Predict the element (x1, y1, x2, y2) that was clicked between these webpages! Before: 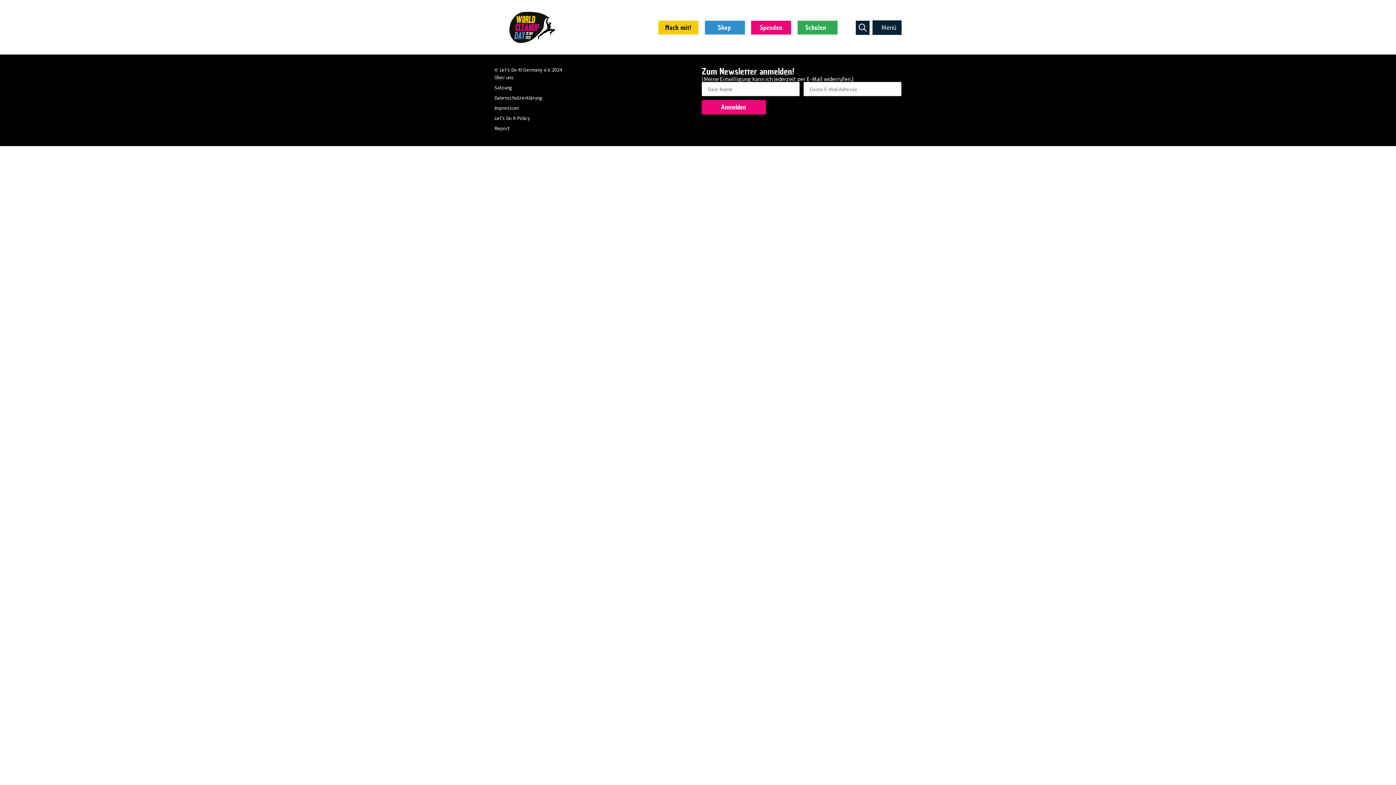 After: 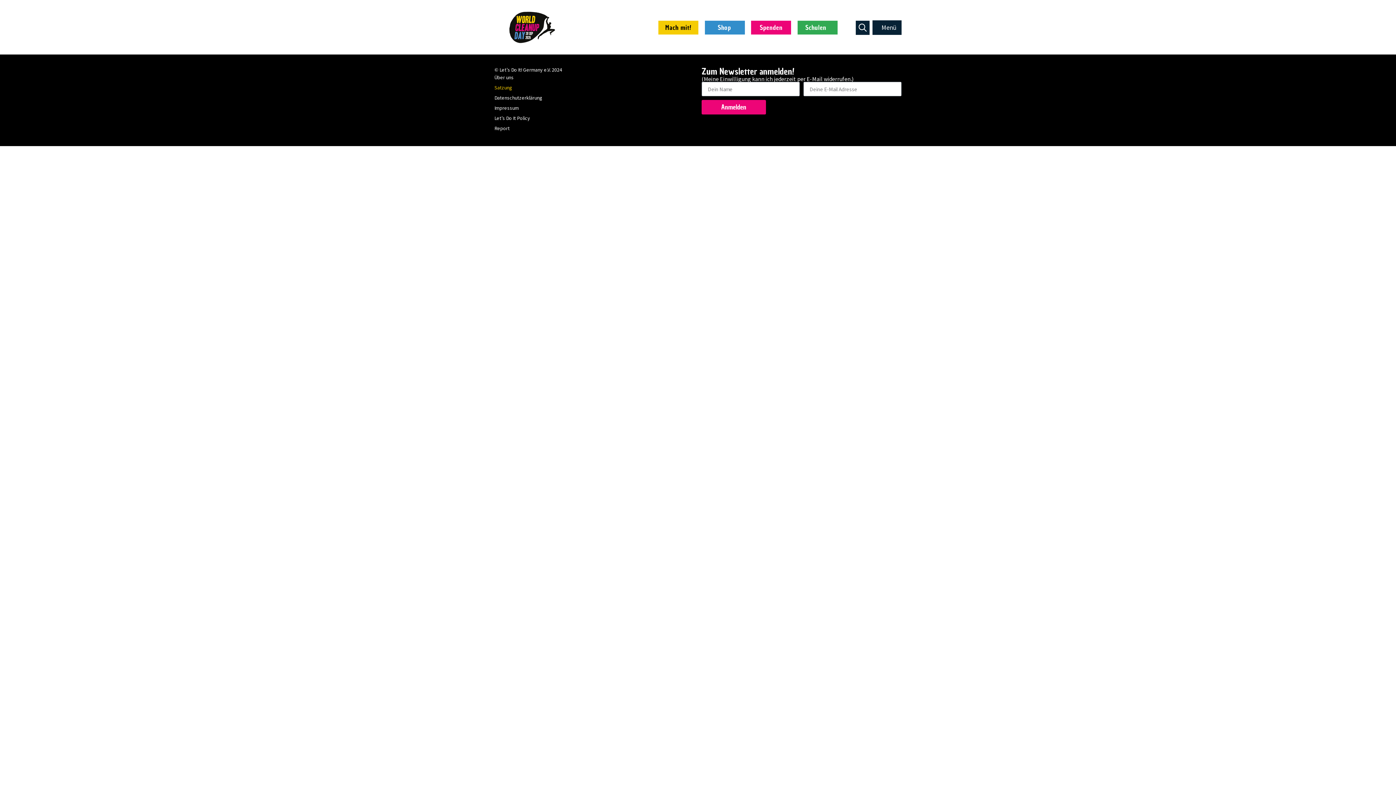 Action: bbox: (494, 82, 694, 92) label: Satzung